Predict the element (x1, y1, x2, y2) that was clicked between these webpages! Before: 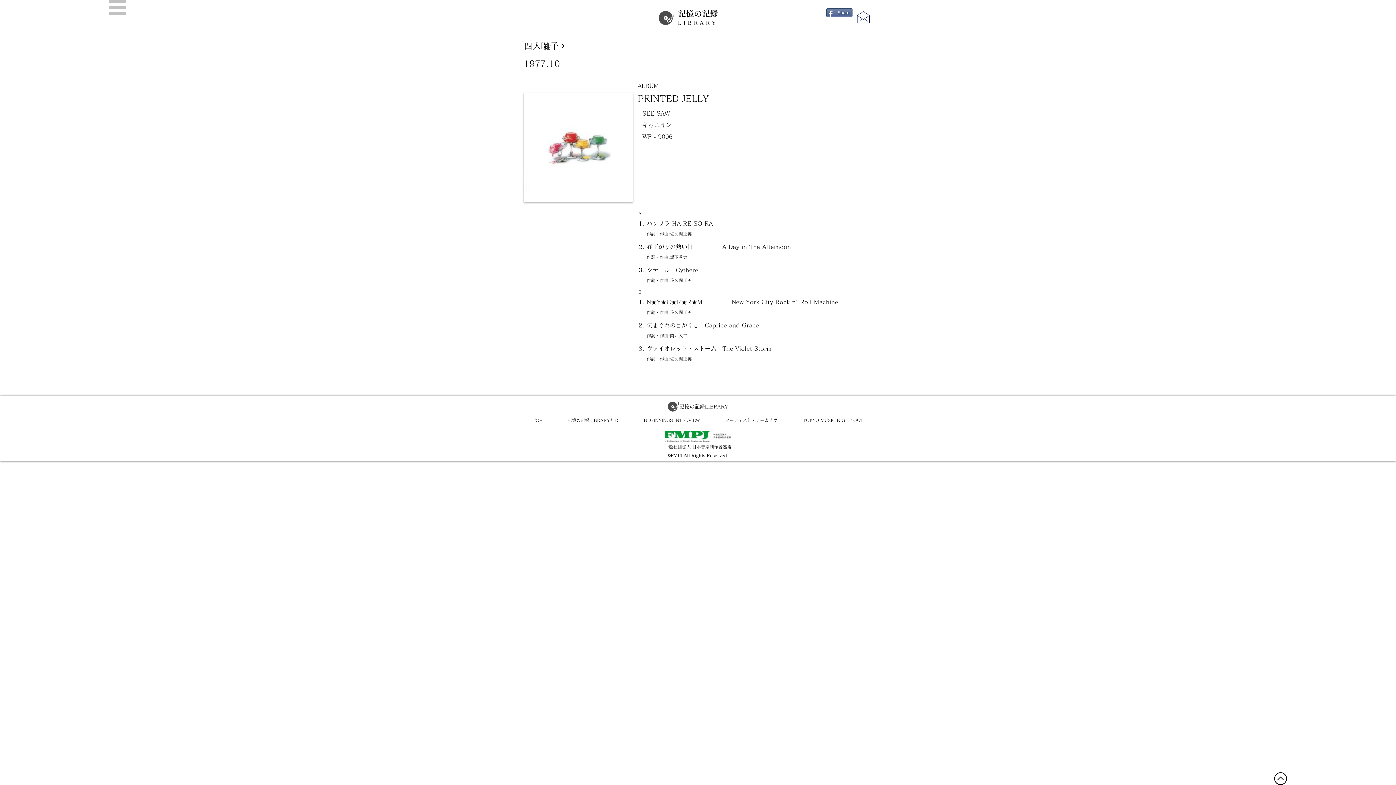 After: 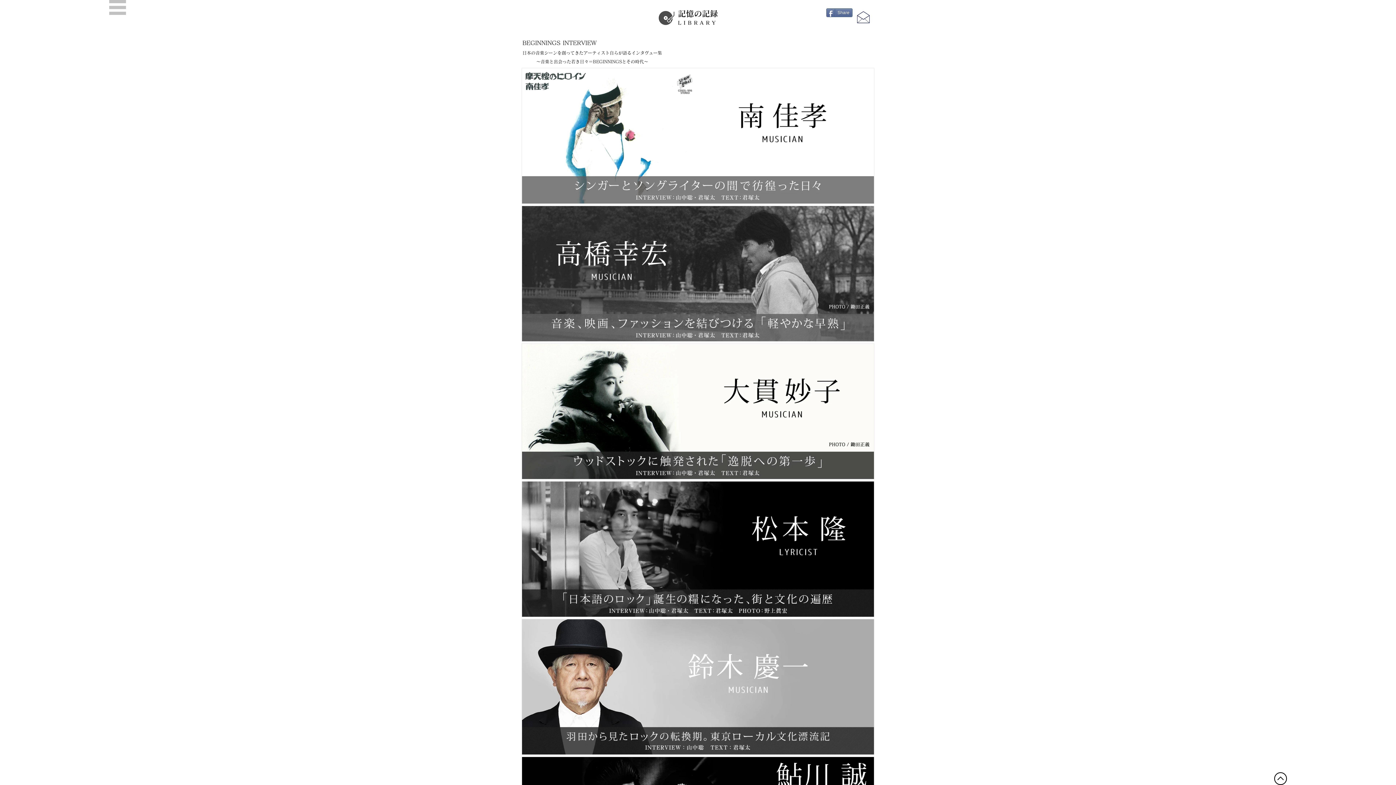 Action: label: BEGINNINGS INTERVIEW bbox: (631, 413, 712, 427)